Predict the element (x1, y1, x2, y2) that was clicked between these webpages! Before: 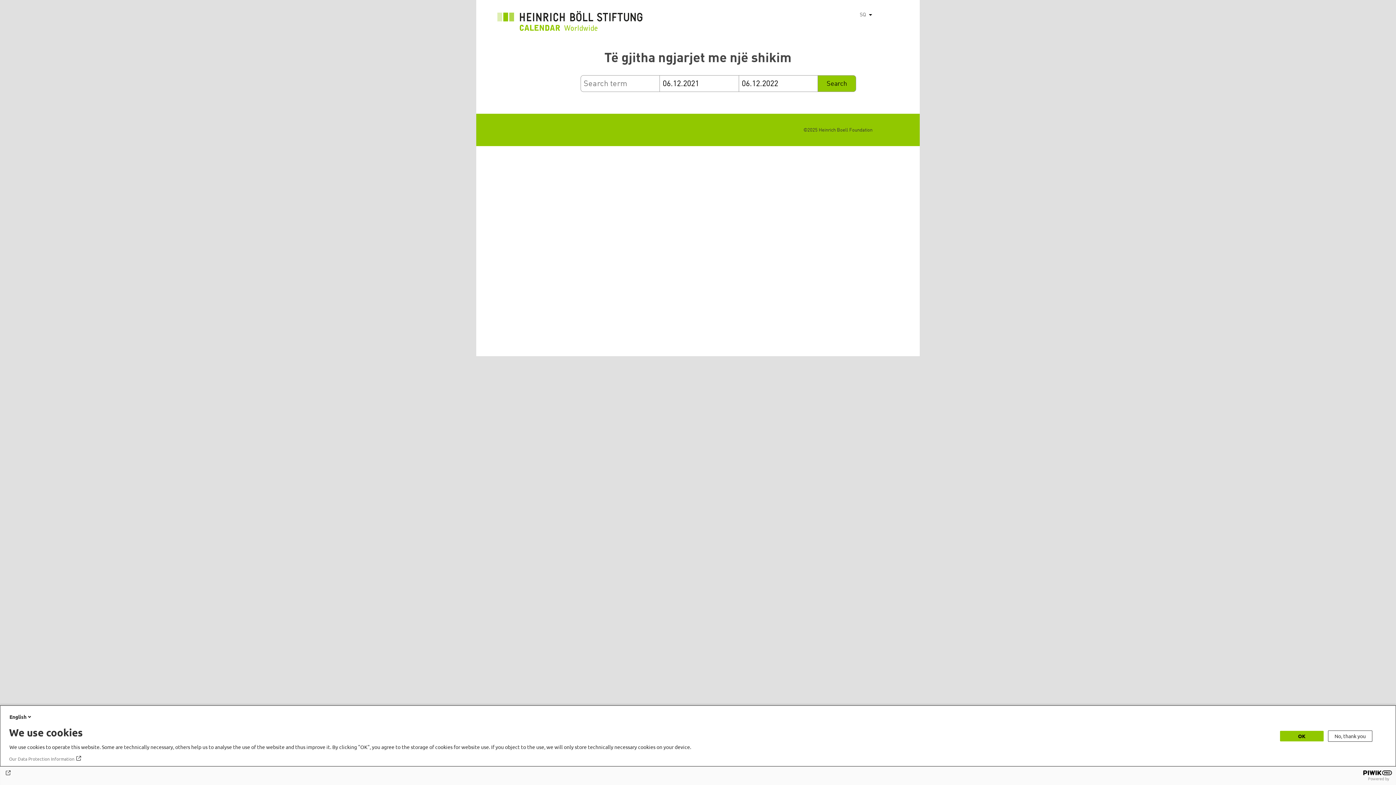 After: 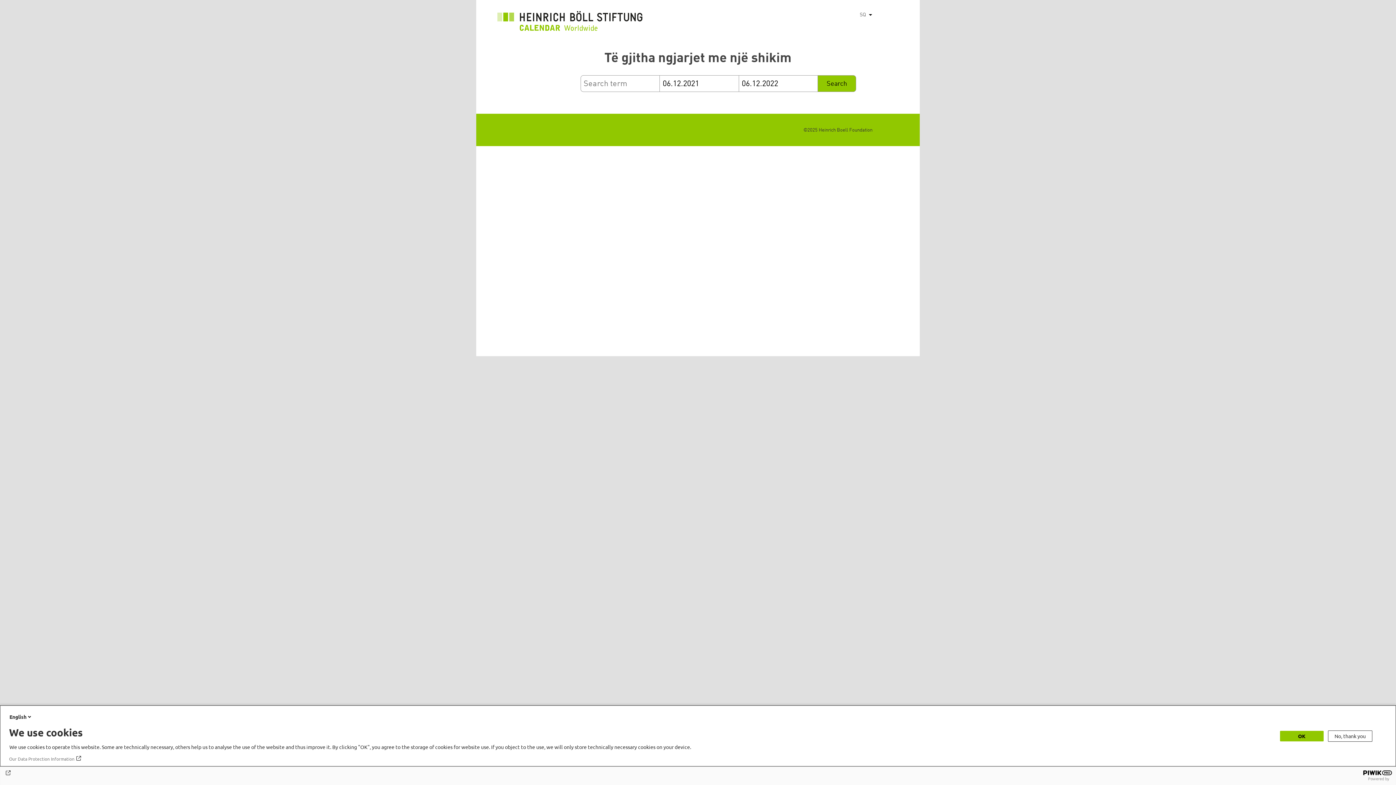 Action: bbox: (9, 756, 82, 762) label: Our Data Protection Information